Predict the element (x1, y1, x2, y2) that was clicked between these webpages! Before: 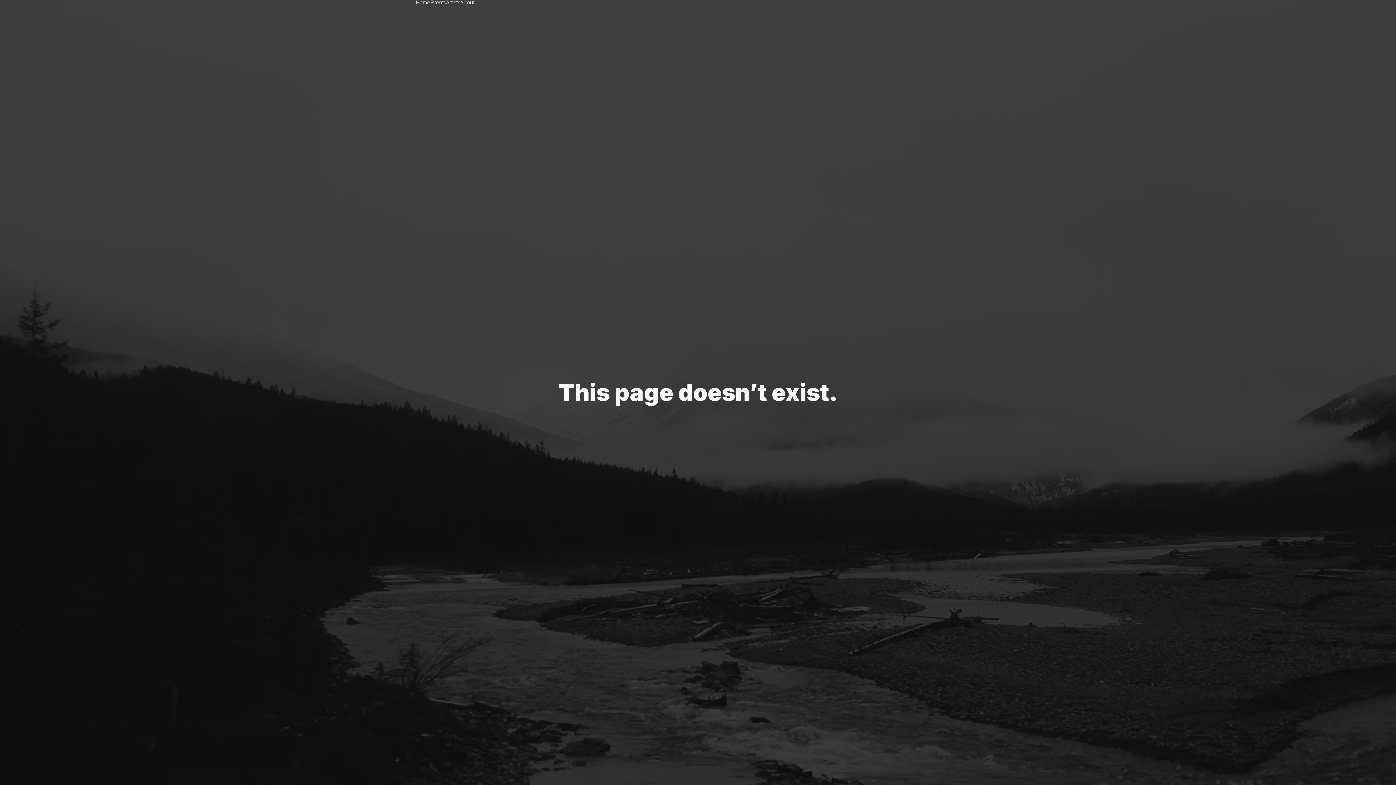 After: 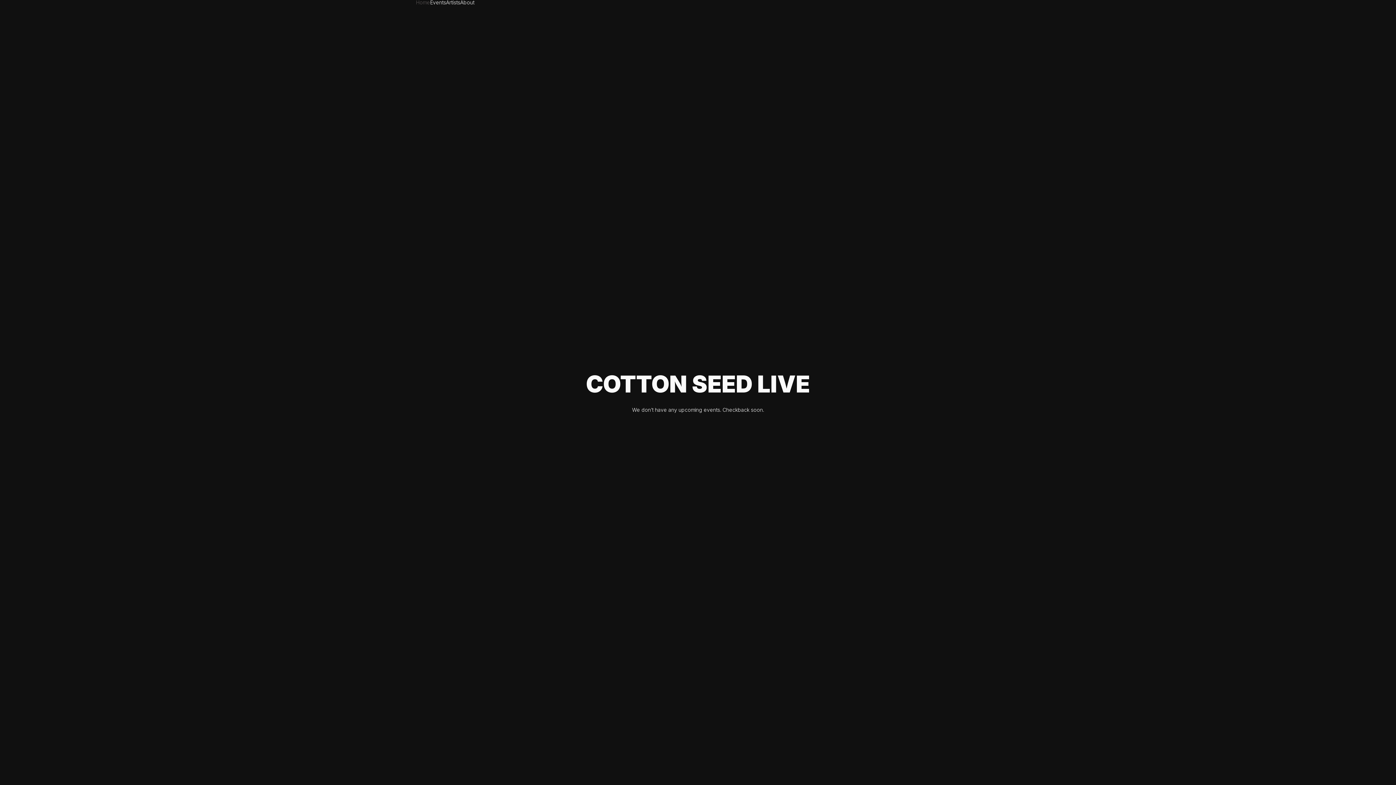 Action: bbox: (416, 0, 430, 5) label: Home